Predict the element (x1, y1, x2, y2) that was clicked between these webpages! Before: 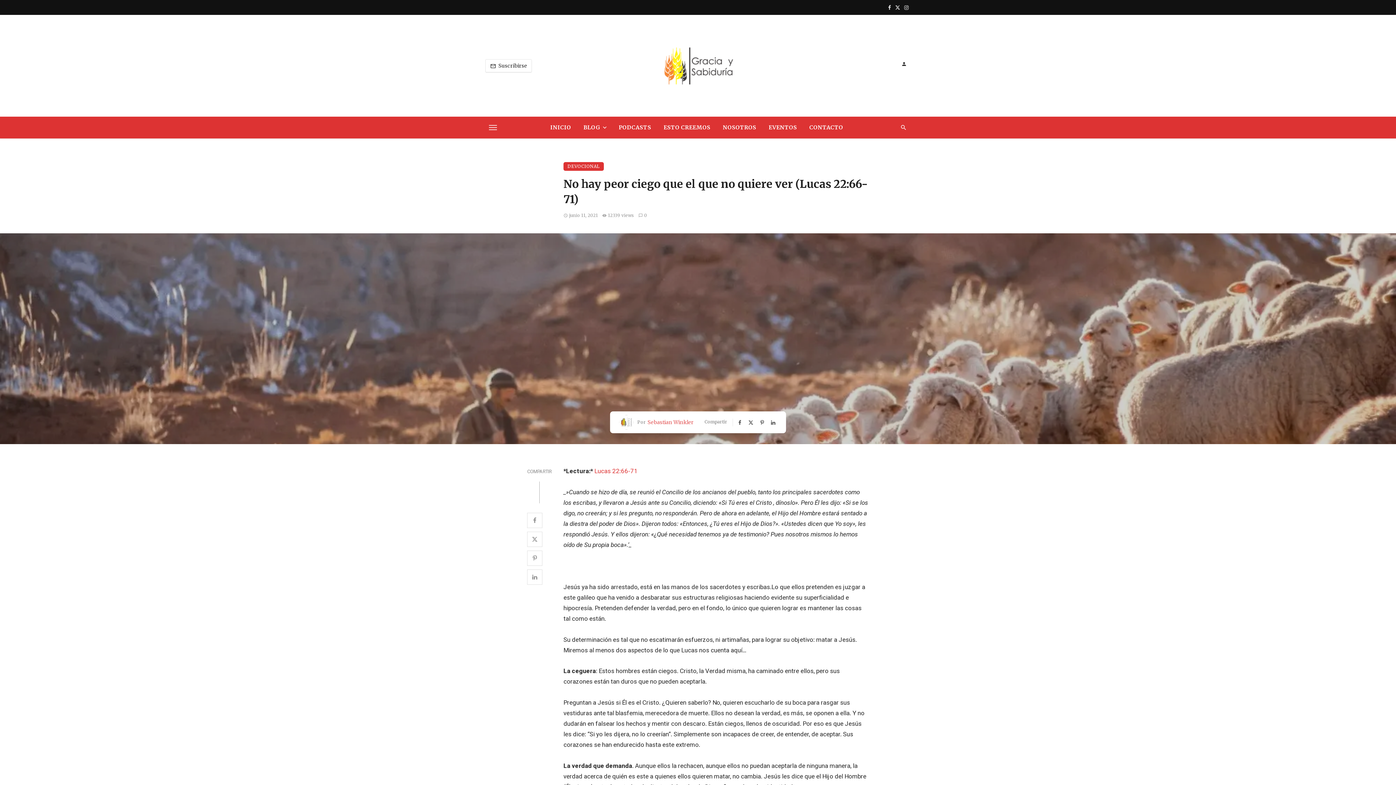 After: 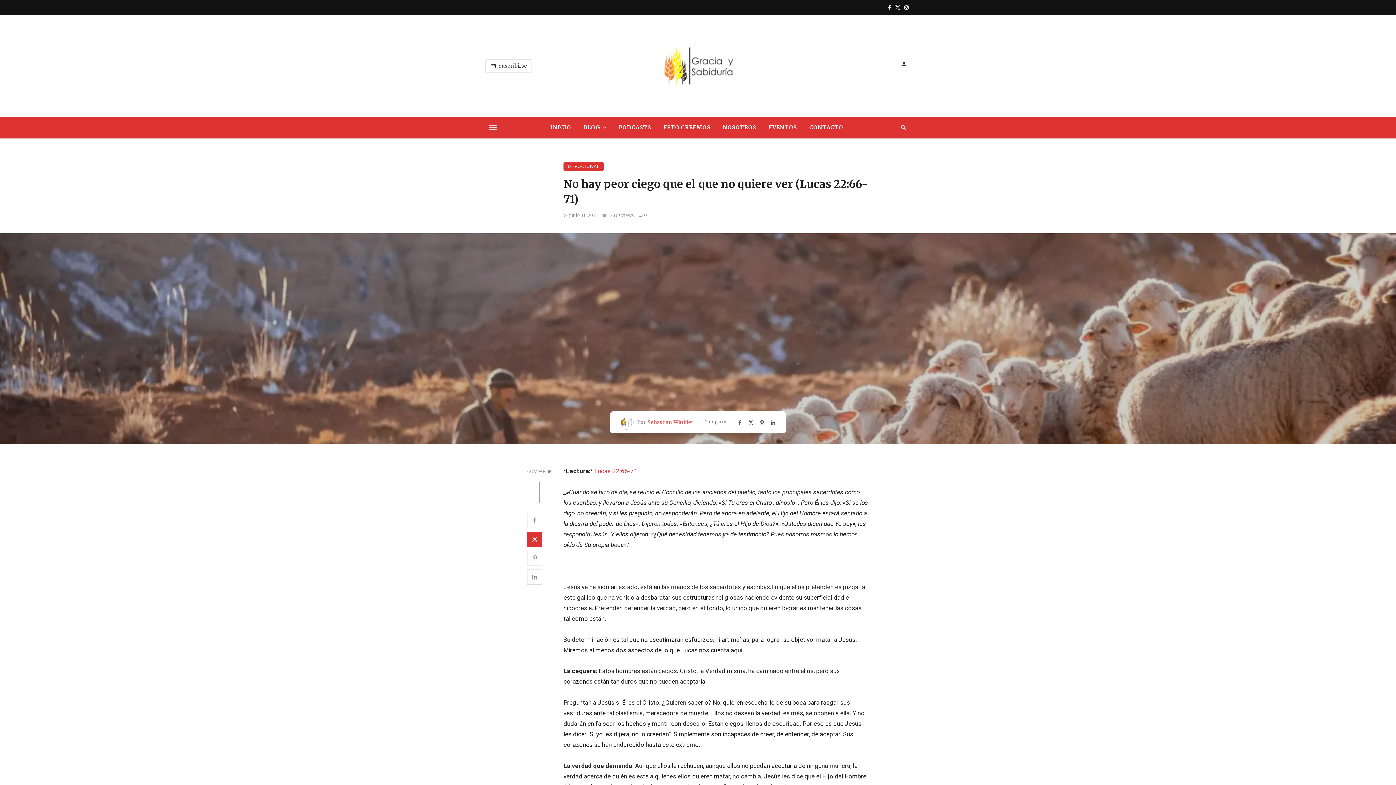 Action: bbox: (527, 532, 542, 547)